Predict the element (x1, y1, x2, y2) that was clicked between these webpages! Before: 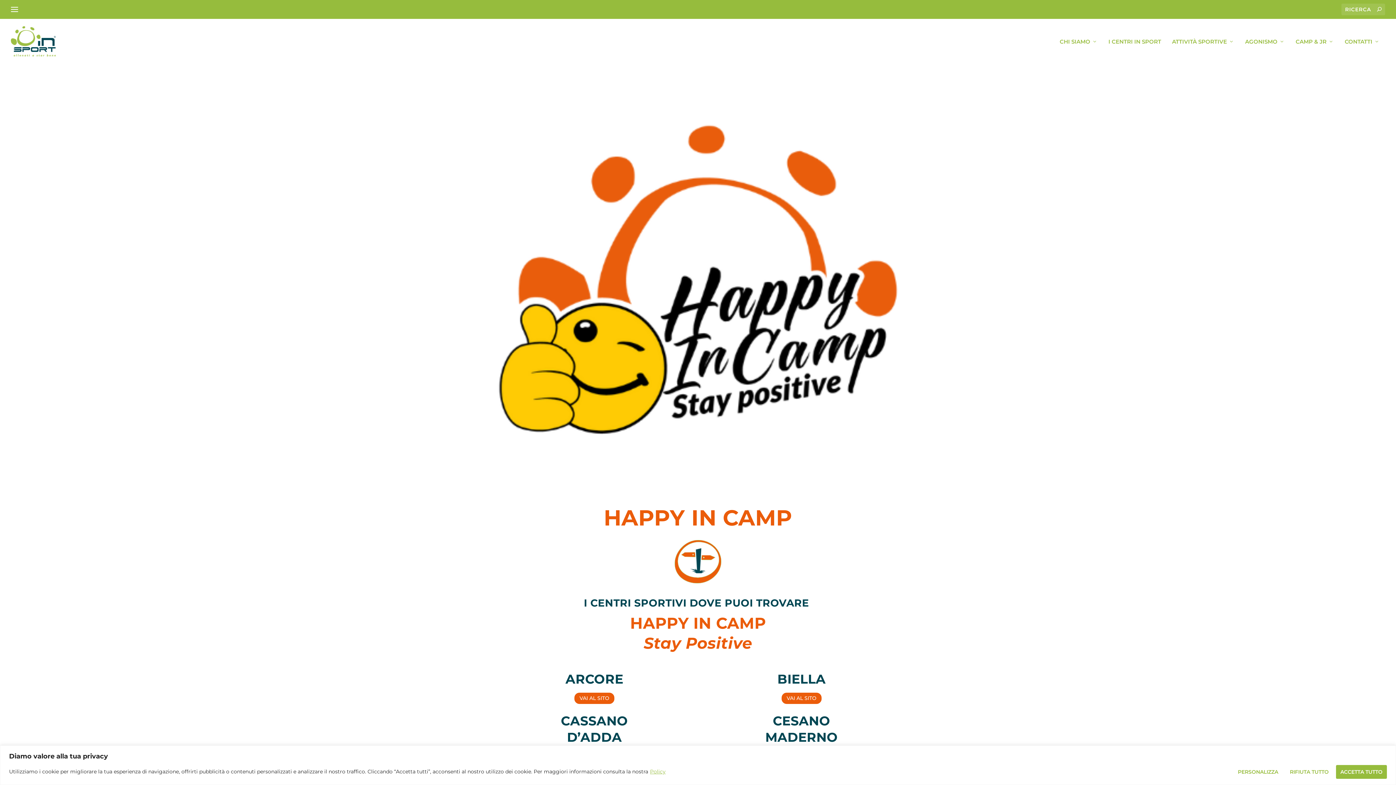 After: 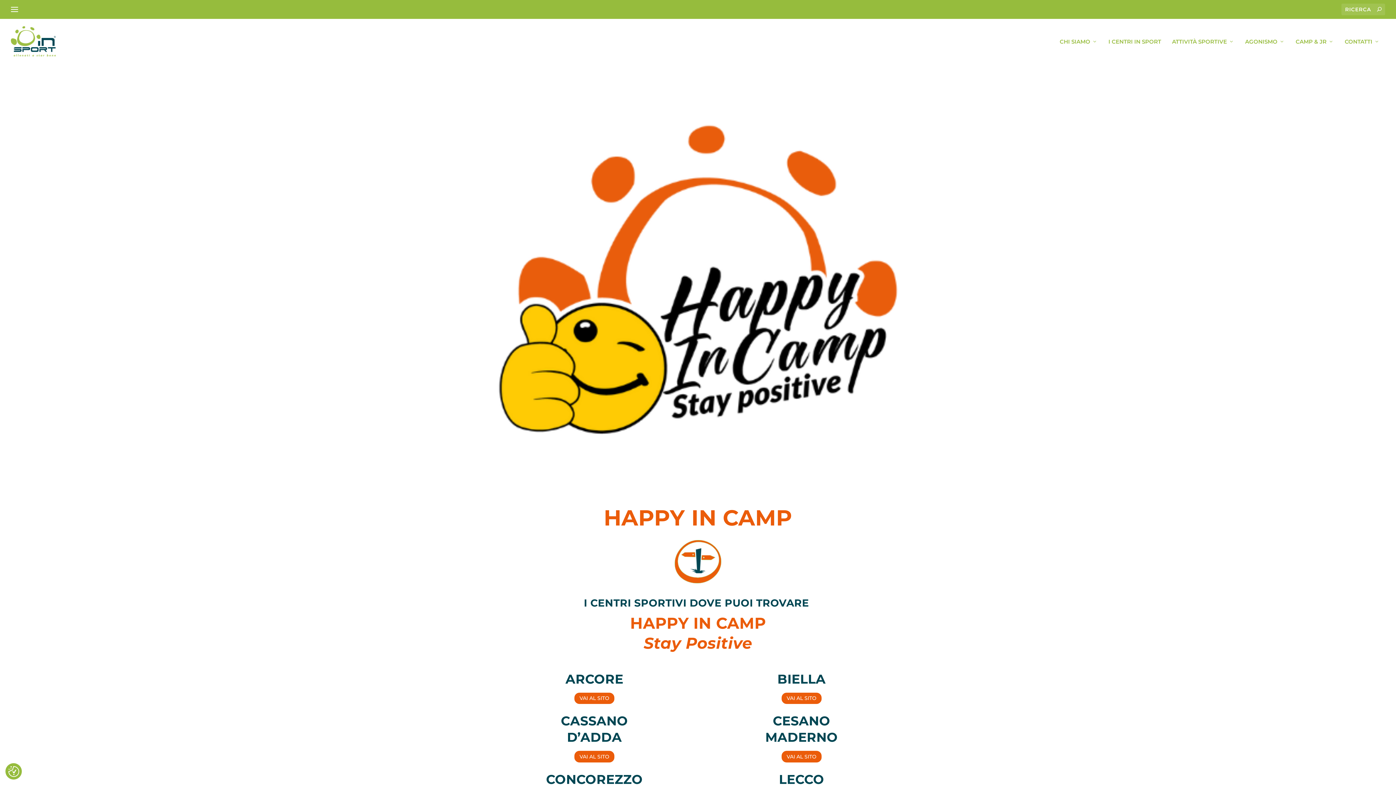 Action: bbox: (1285, 765, 1333, 779) label: Rifiuta tutto